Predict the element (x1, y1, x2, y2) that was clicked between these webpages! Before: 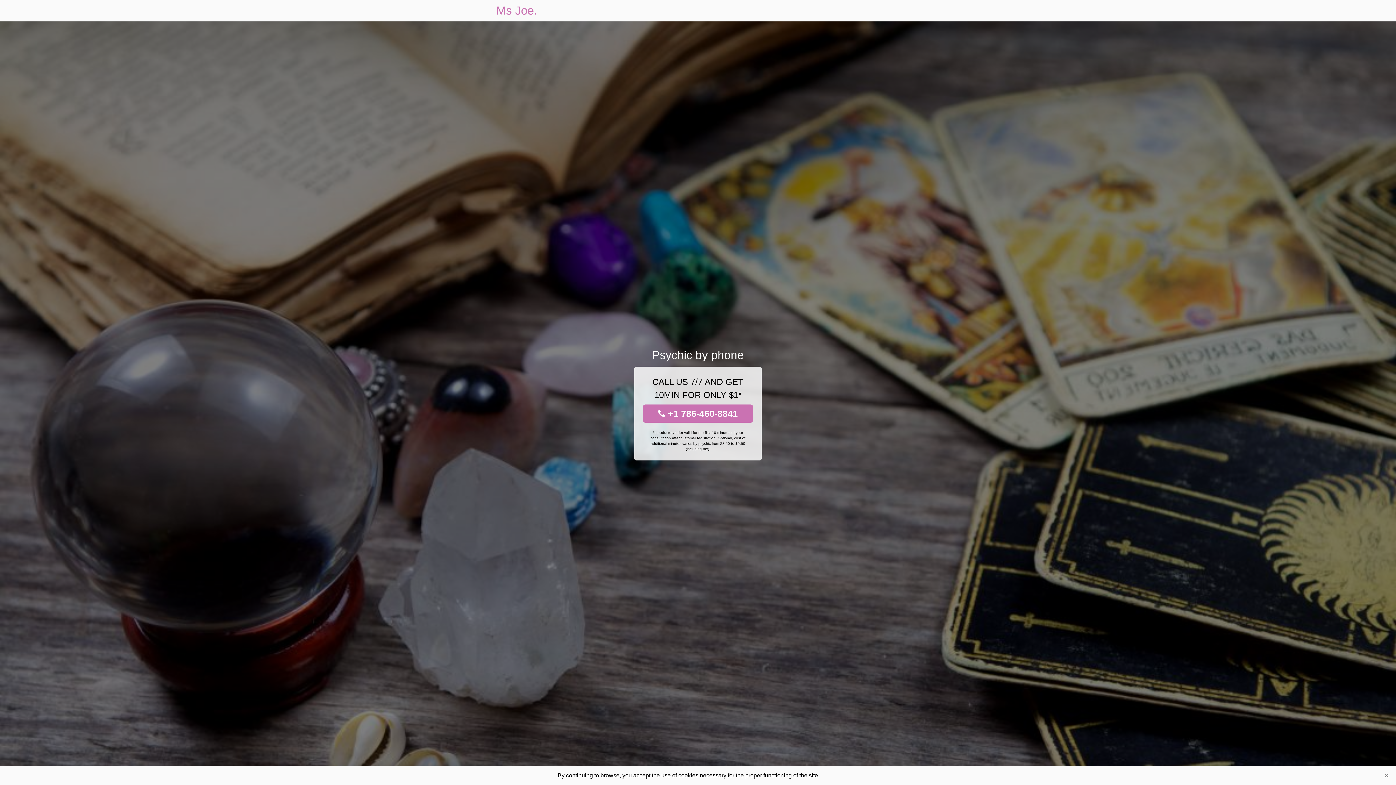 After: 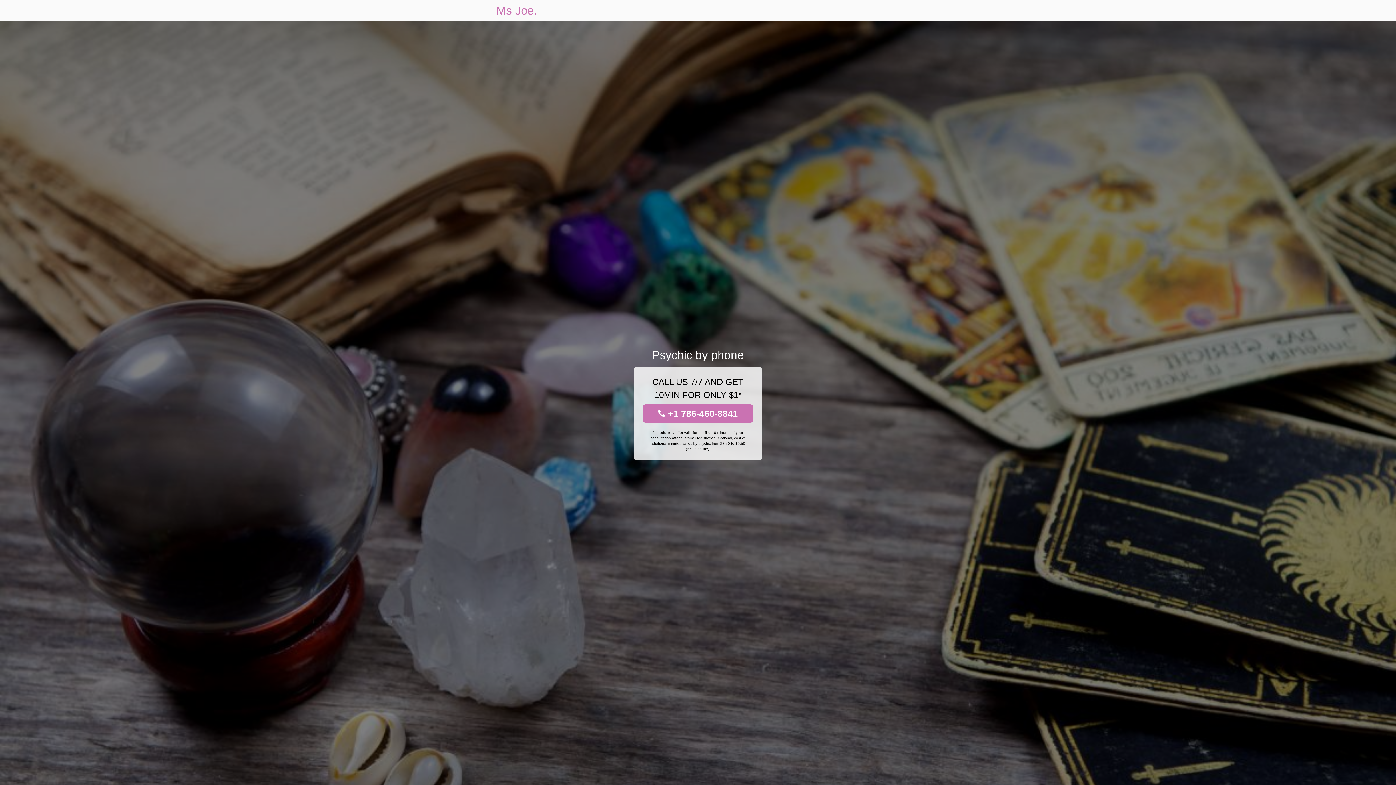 Action: label: Close bbox: (1381, 770, 1392, 781)